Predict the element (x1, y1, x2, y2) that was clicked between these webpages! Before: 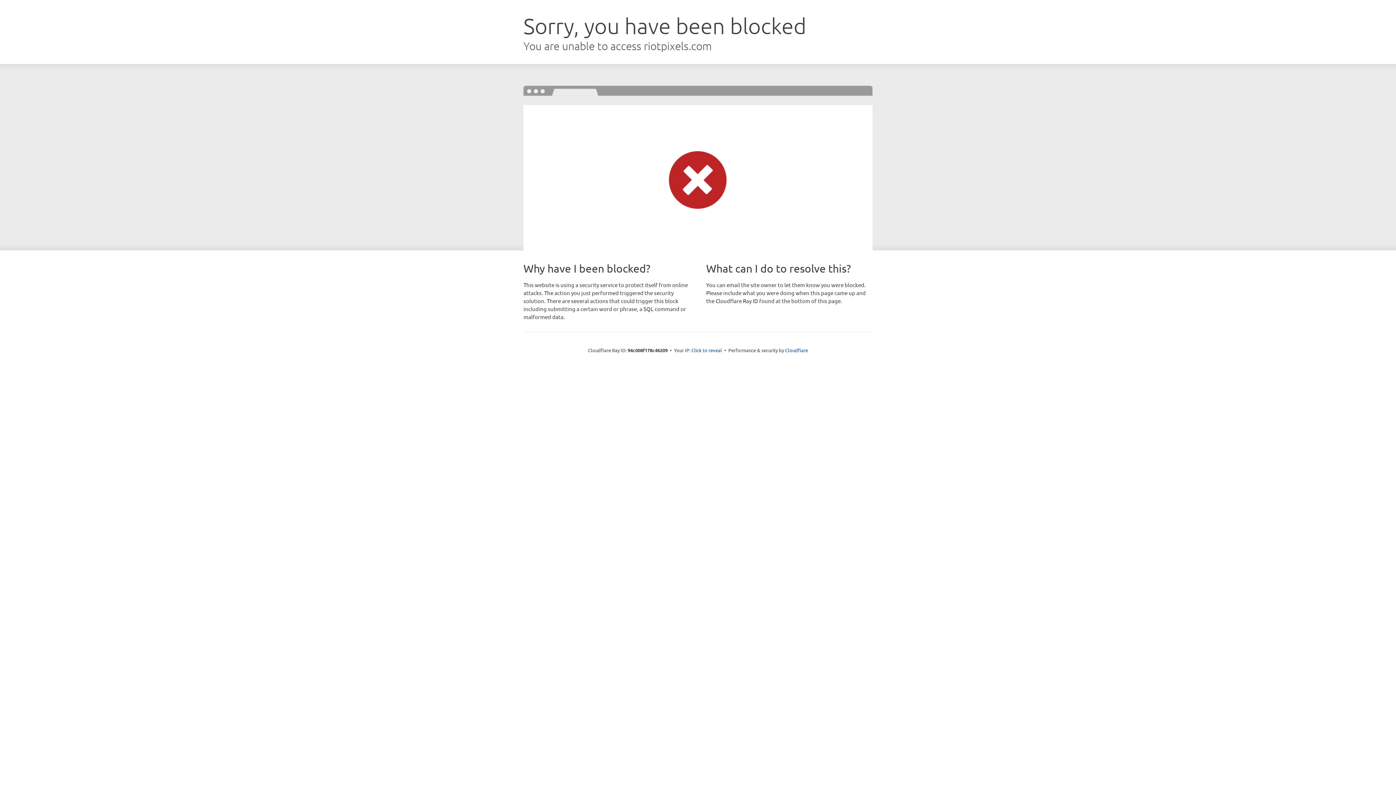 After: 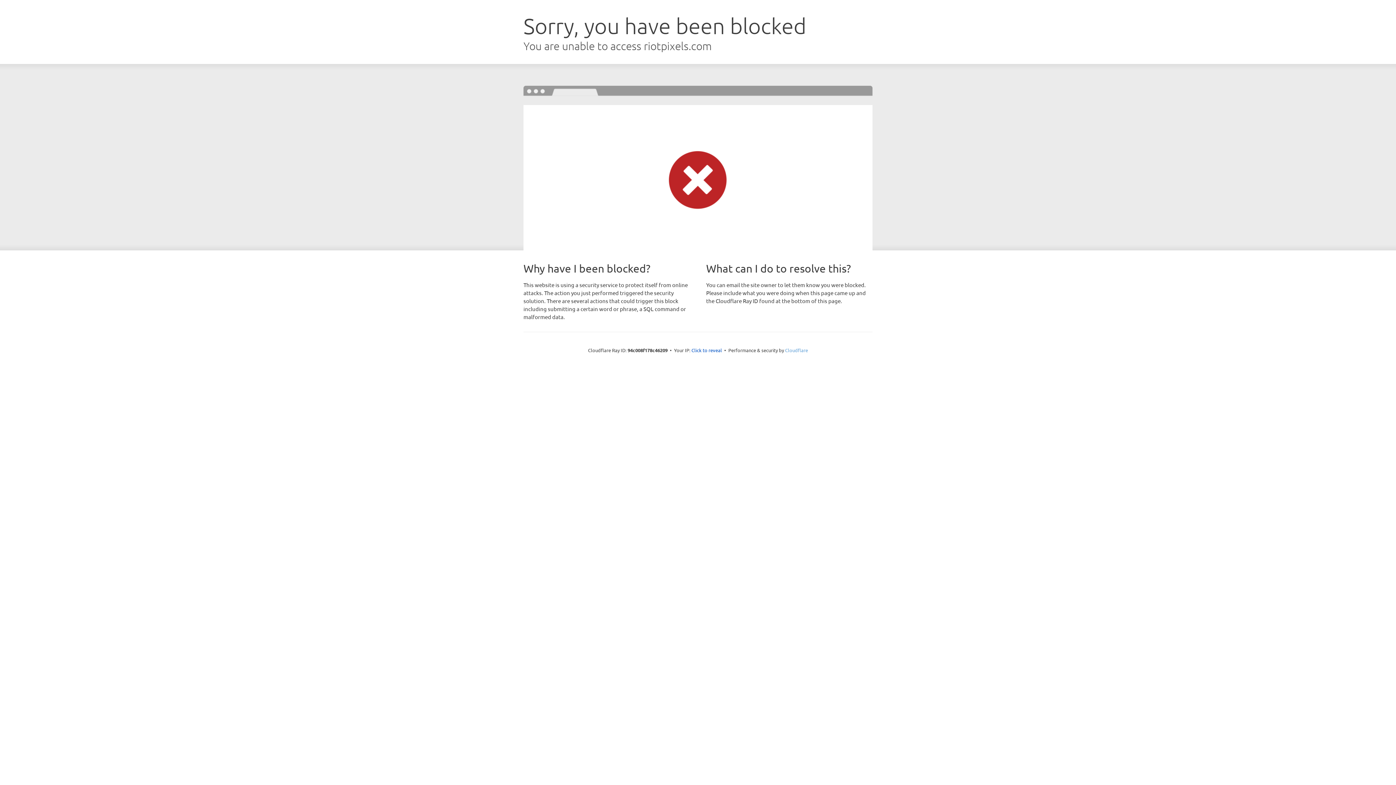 Action: bbox: (785, 347, 808, 353) label: Cloudflare